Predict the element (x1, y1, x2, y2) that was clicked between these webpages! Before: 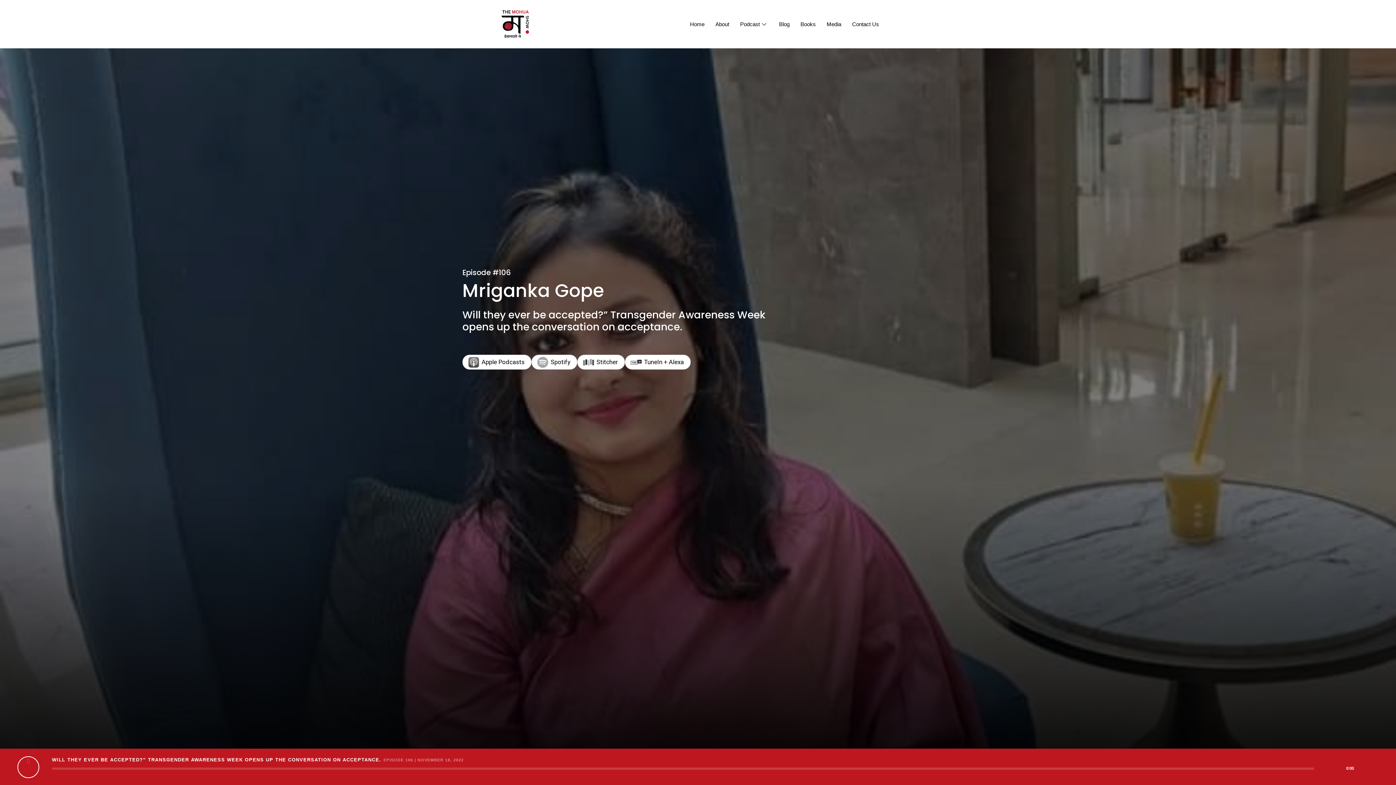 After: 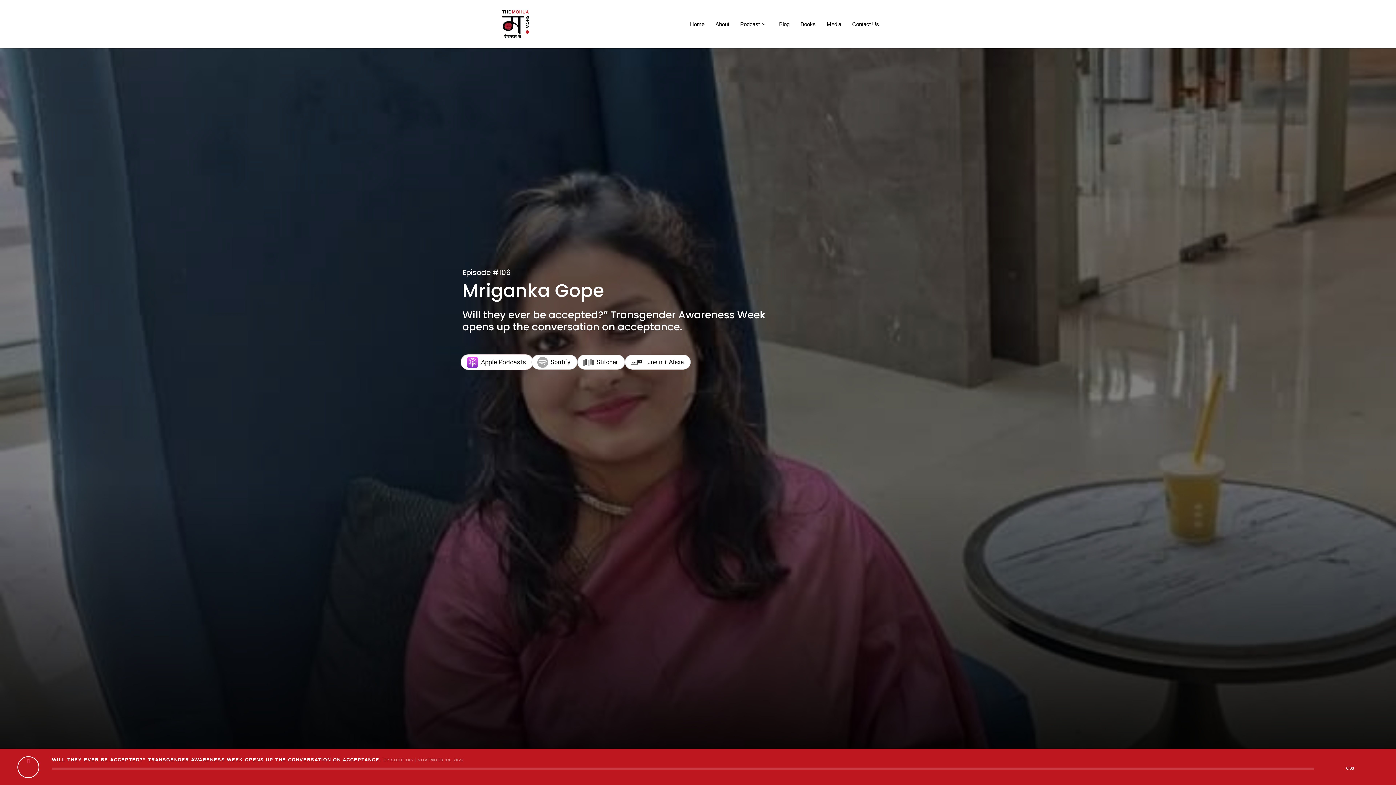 Action: label: Apple Podcasts bbox: (462, 354, 531, 369)